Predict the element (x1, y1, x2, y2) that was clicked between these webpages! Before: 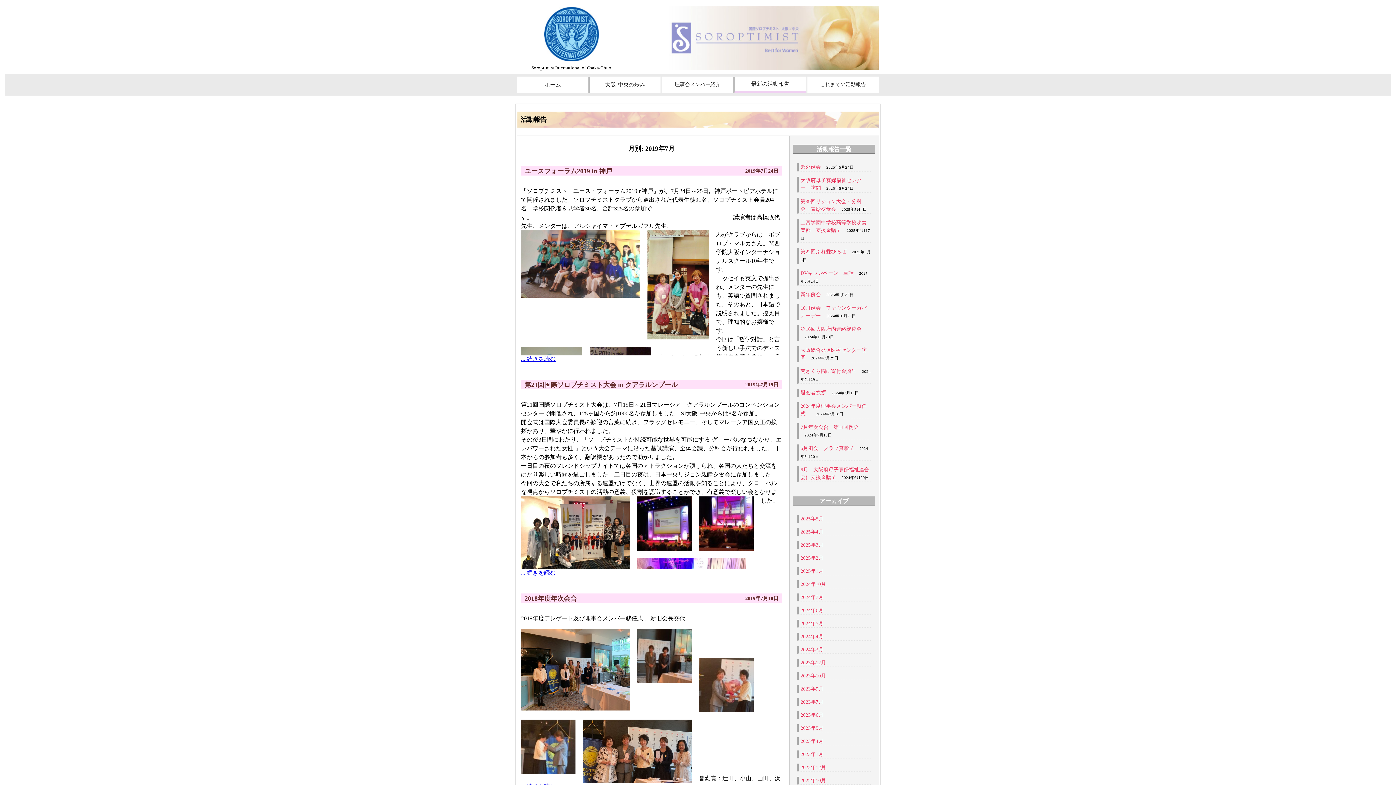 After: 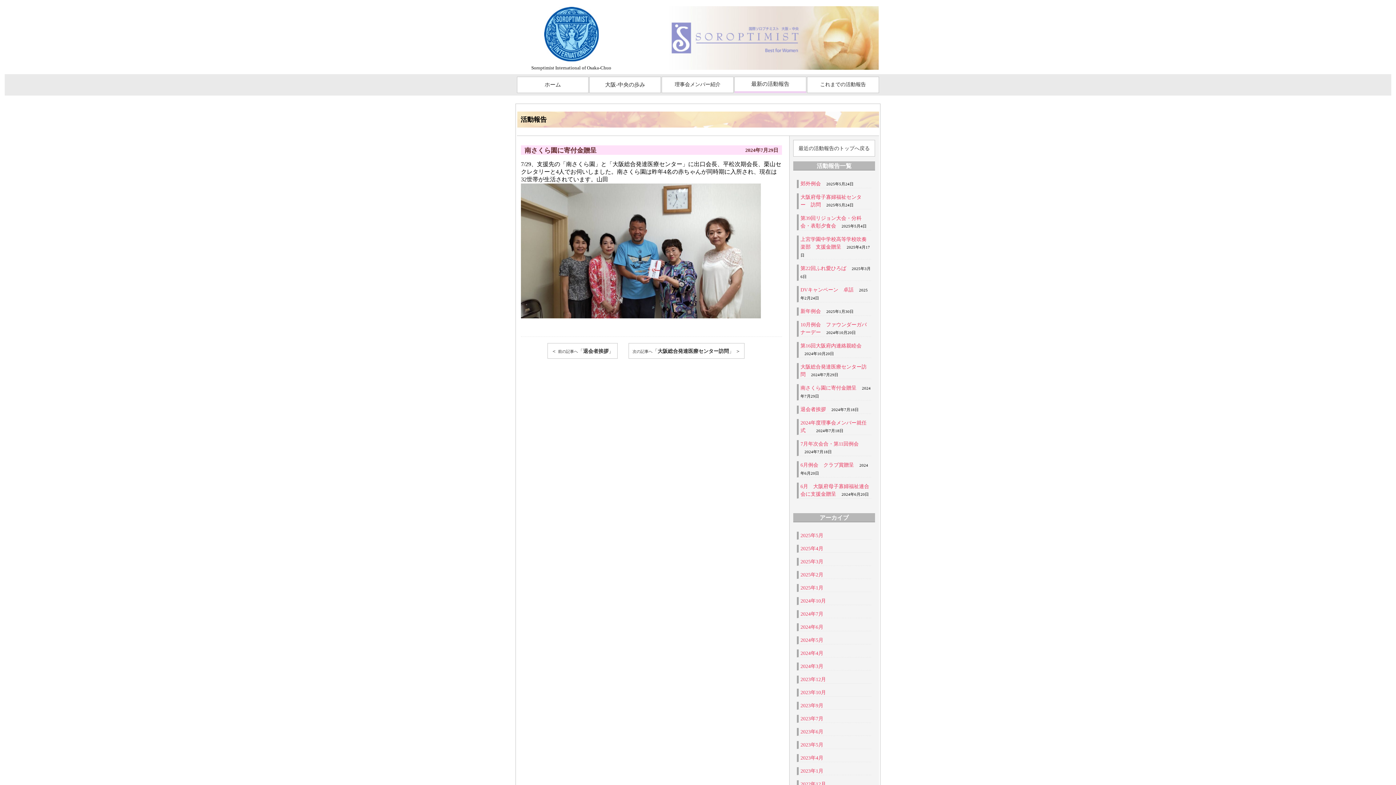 Action: bbox: (800, 368, 856, 374) label: 南さくら園に寄付金贈呈